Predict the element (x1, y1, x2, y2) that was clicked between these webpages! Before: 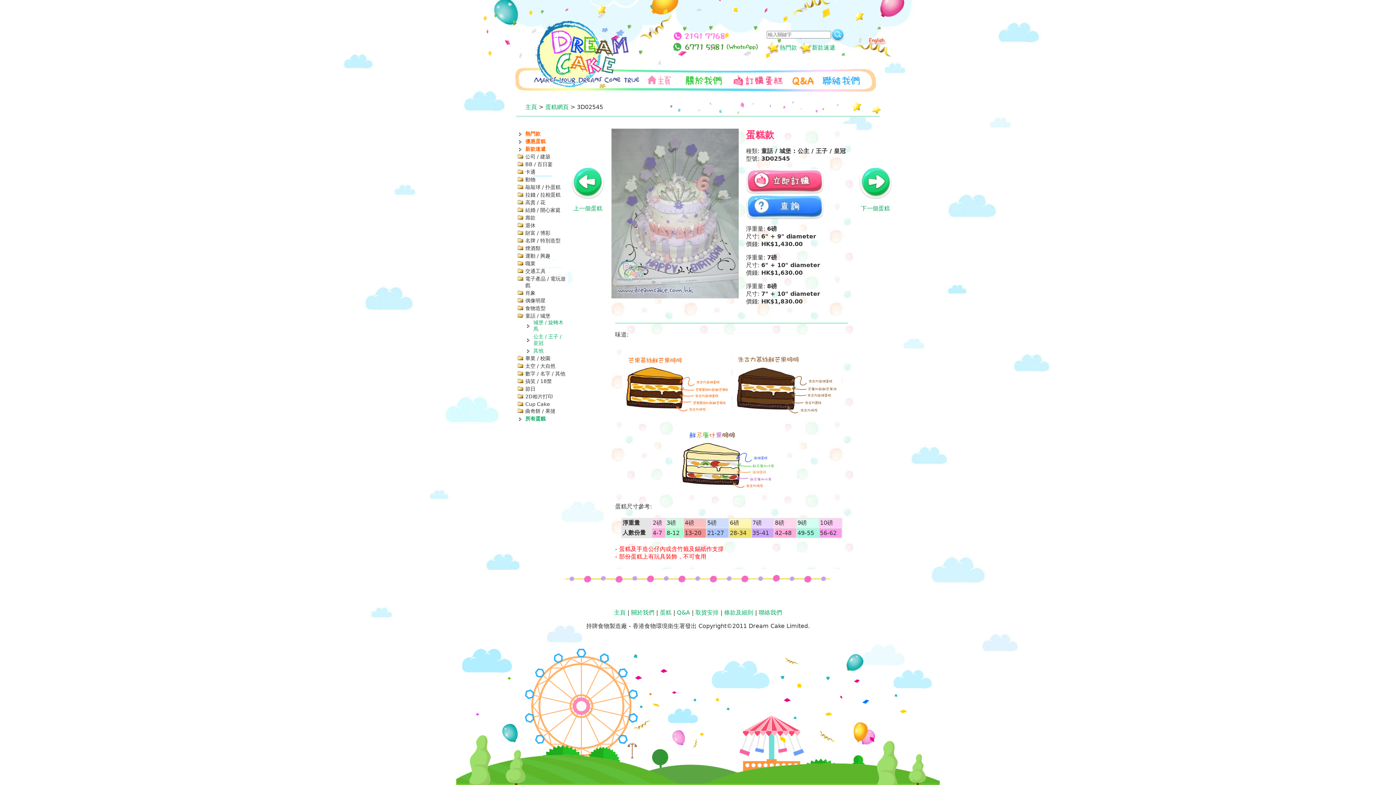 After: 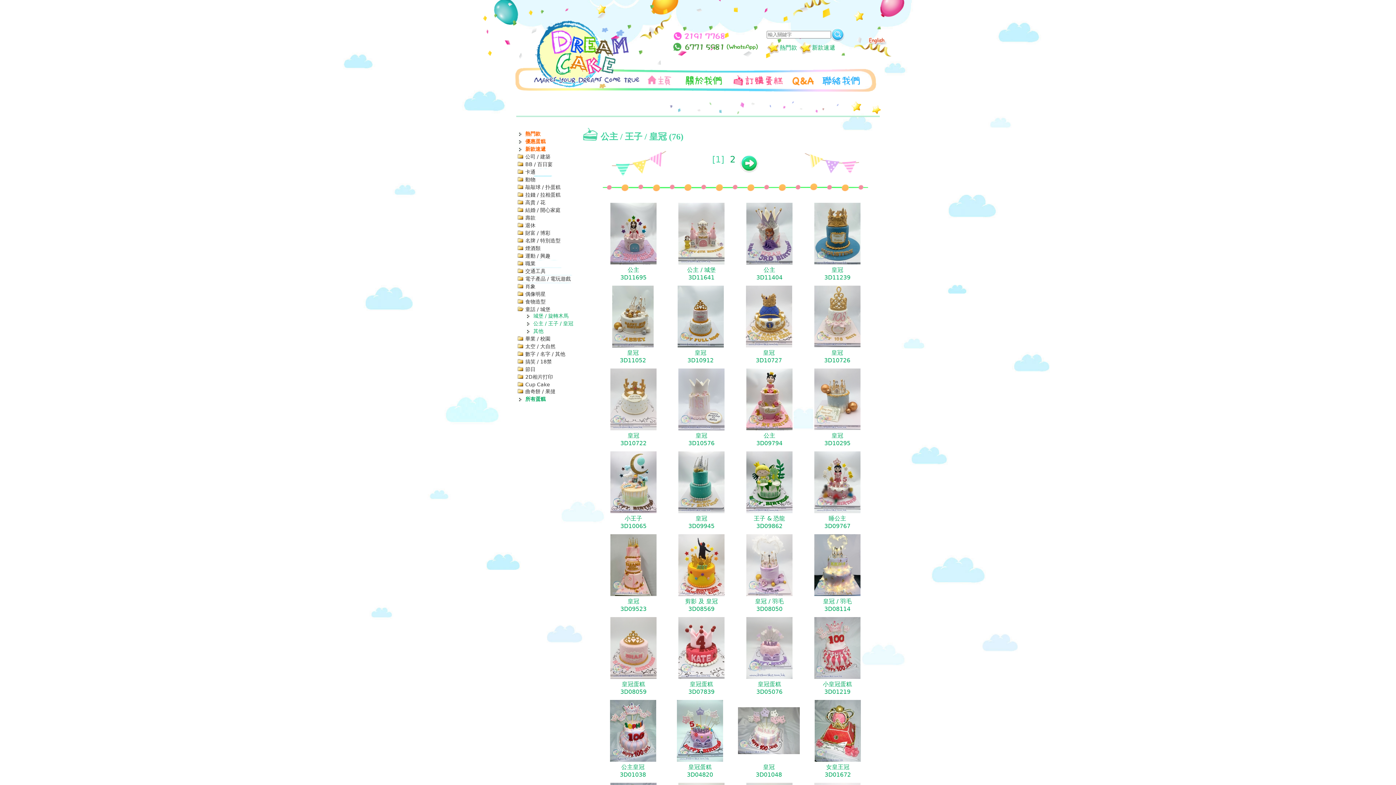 Action: bbox: (545, 103, 568, 110) label: 蛋糕網頁